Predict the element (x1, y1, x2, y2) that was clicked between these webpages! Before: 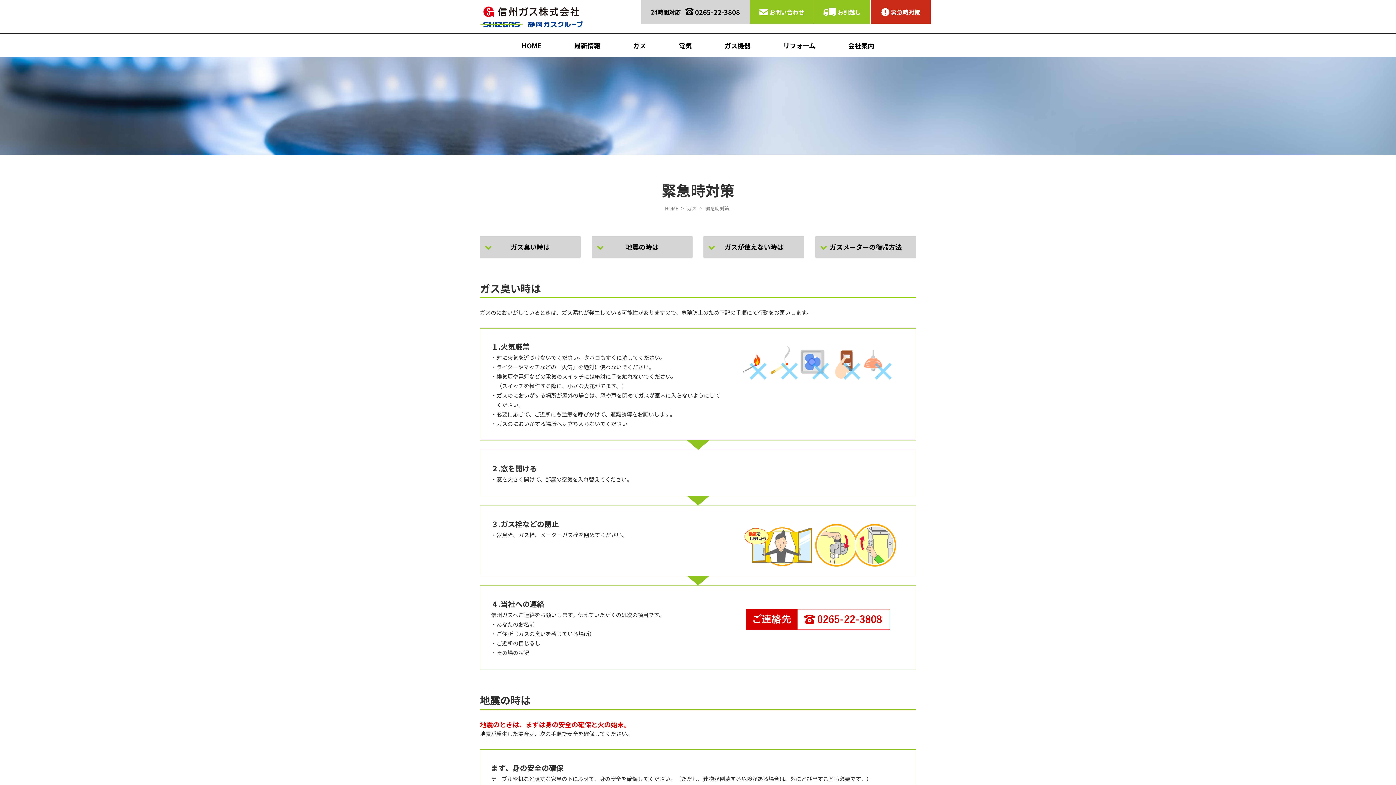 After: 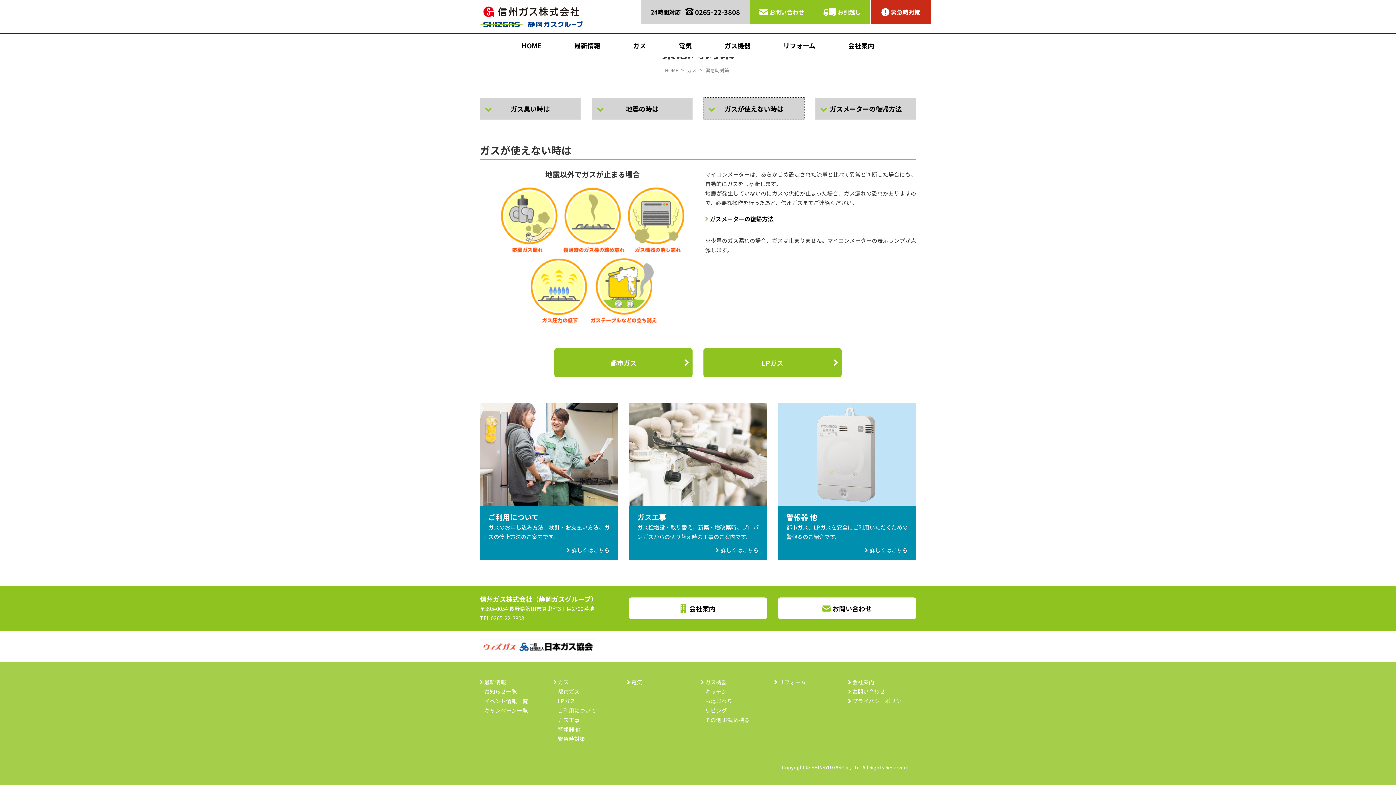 Action: label: ガスが使えない時は bbox: (703, 236, 804, 257)